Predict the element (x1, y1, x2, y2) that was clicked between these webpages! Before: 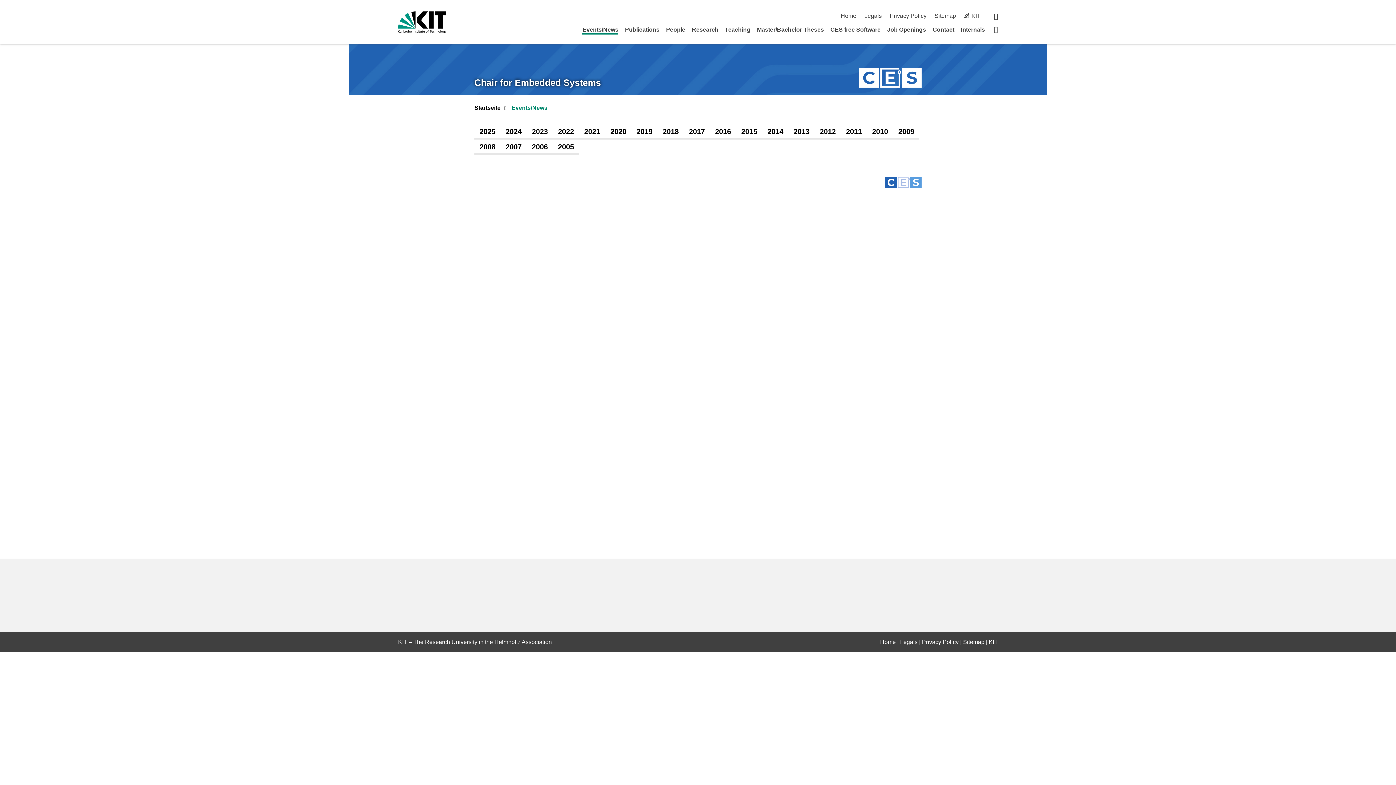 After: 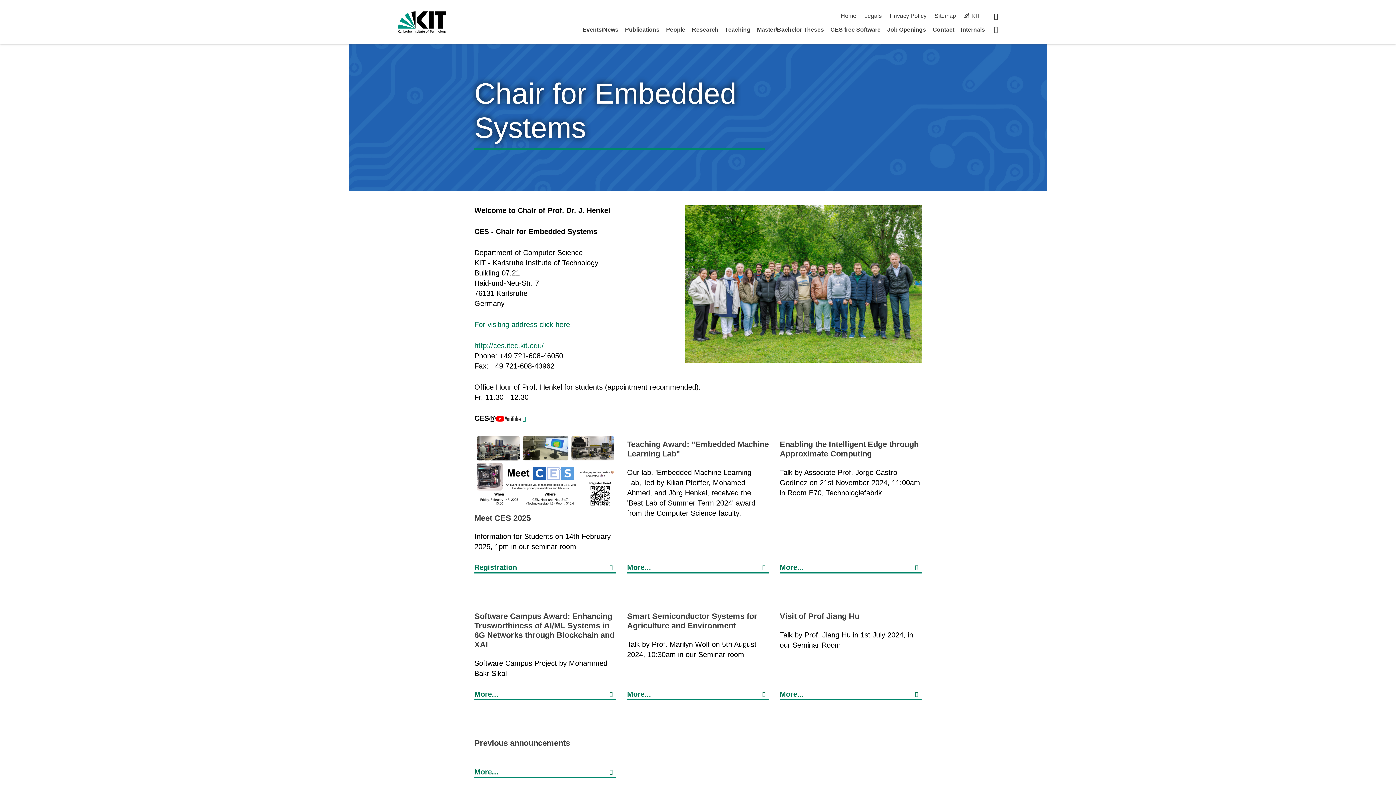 Action: bbox: (840, 12, 856, 18) label: Home